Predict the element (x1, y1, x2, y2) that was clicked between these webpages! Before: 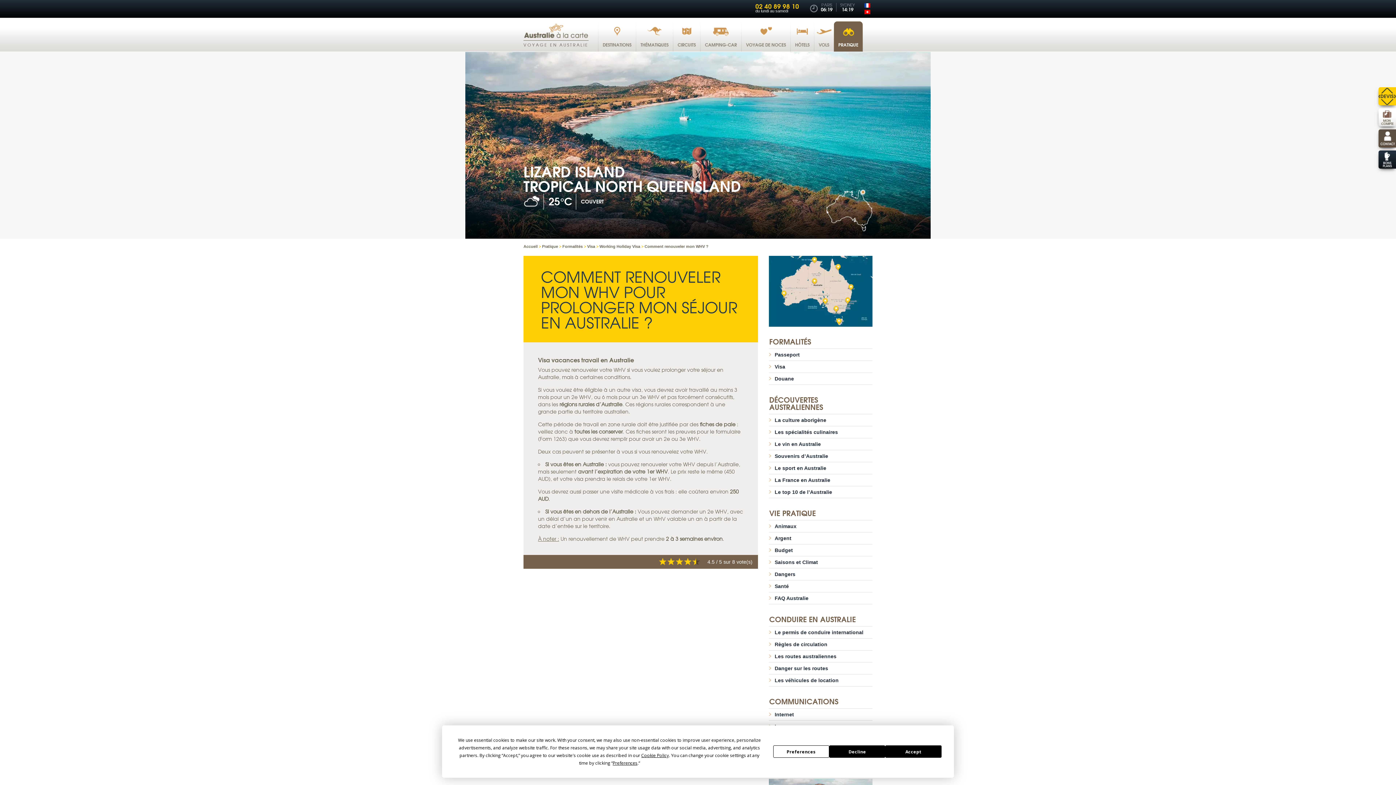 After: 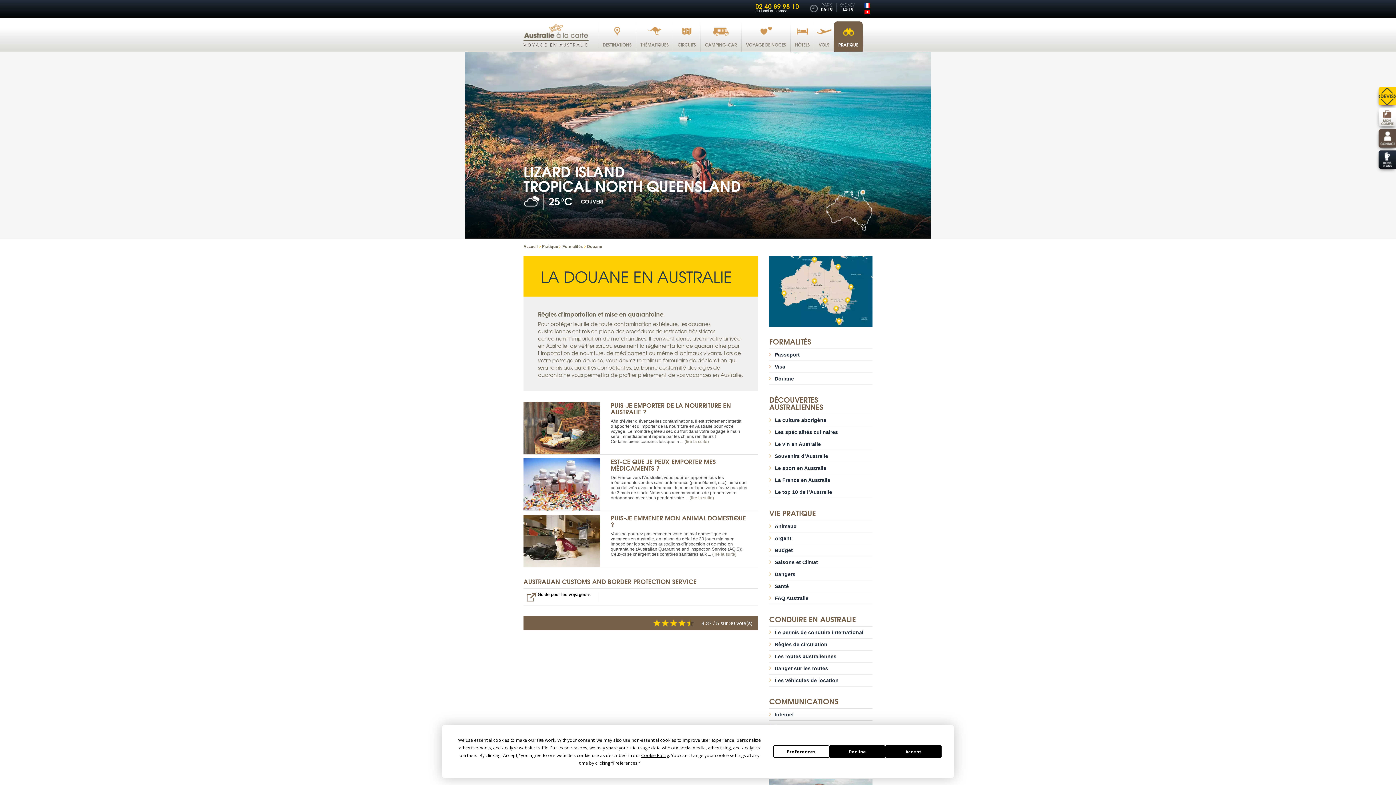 Action: bbox: (774, 376, 794, 381) label: Douane